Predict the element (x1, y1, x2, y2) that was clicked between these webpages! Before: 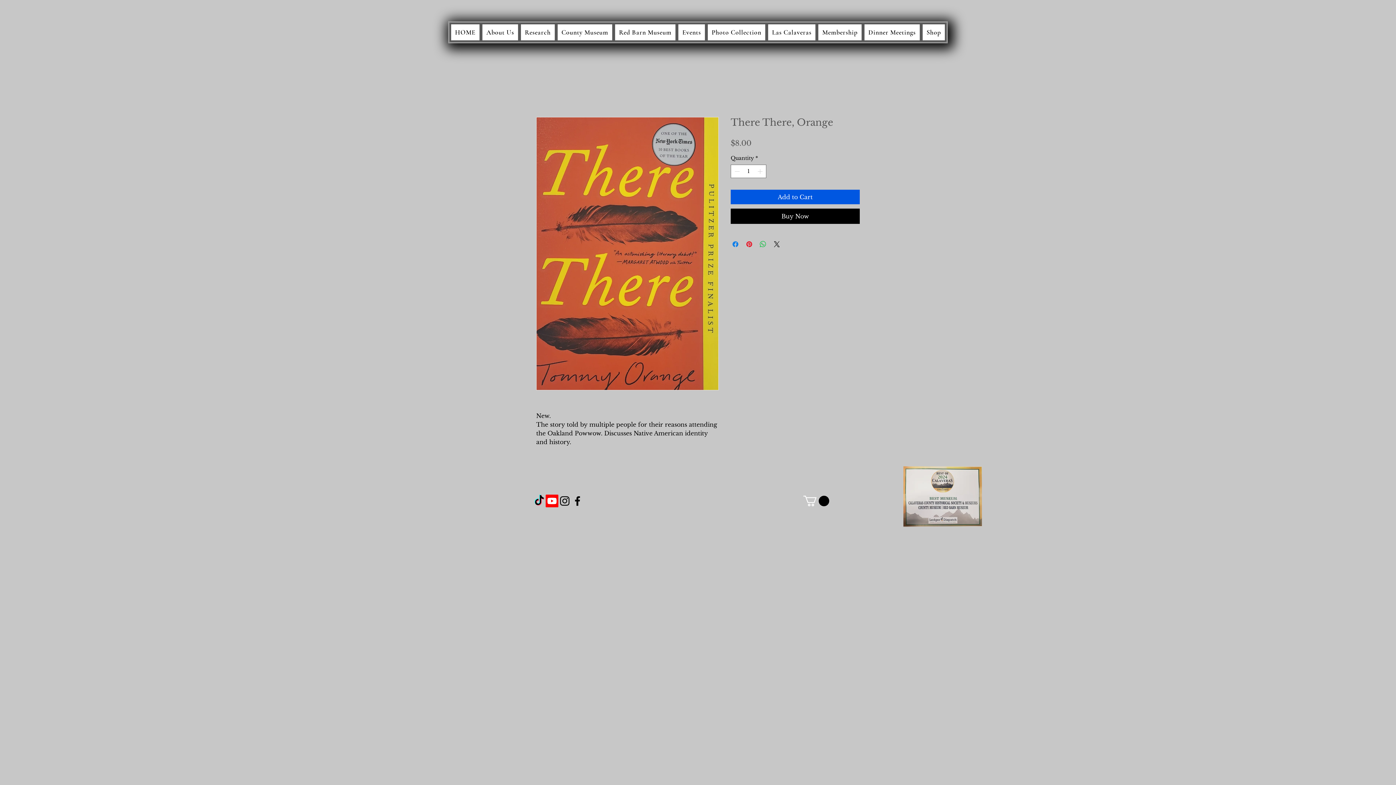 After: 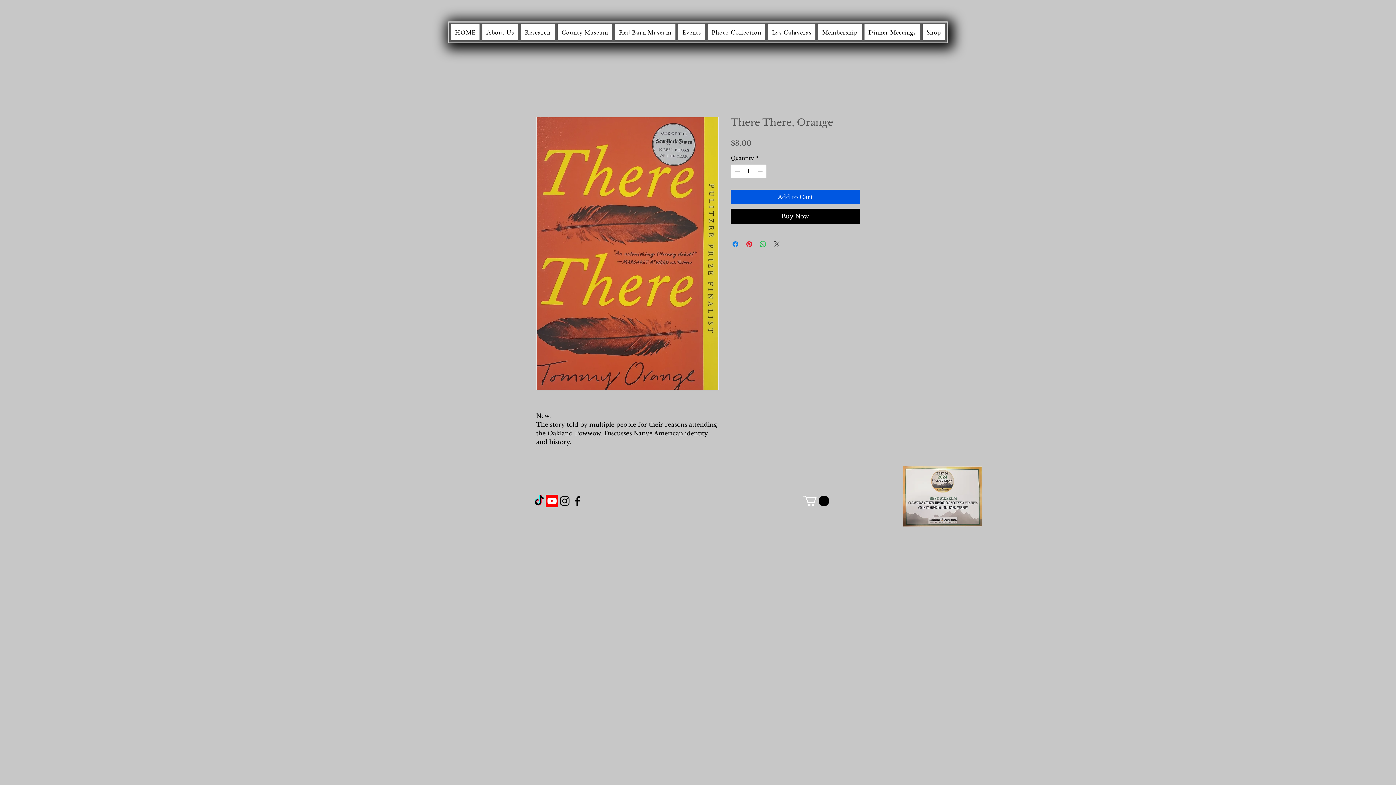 Action: label: Share on X bbox: (772, 240, 781, 248)